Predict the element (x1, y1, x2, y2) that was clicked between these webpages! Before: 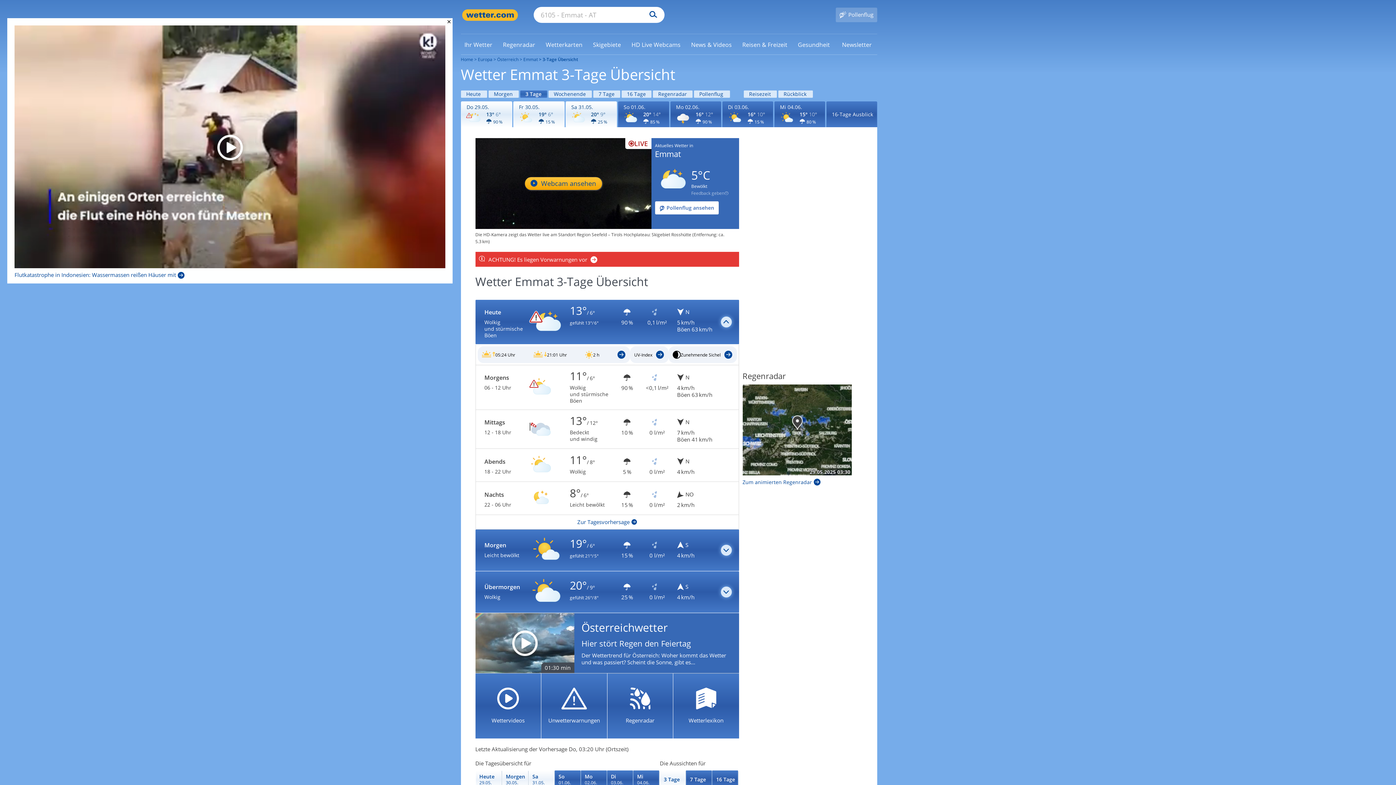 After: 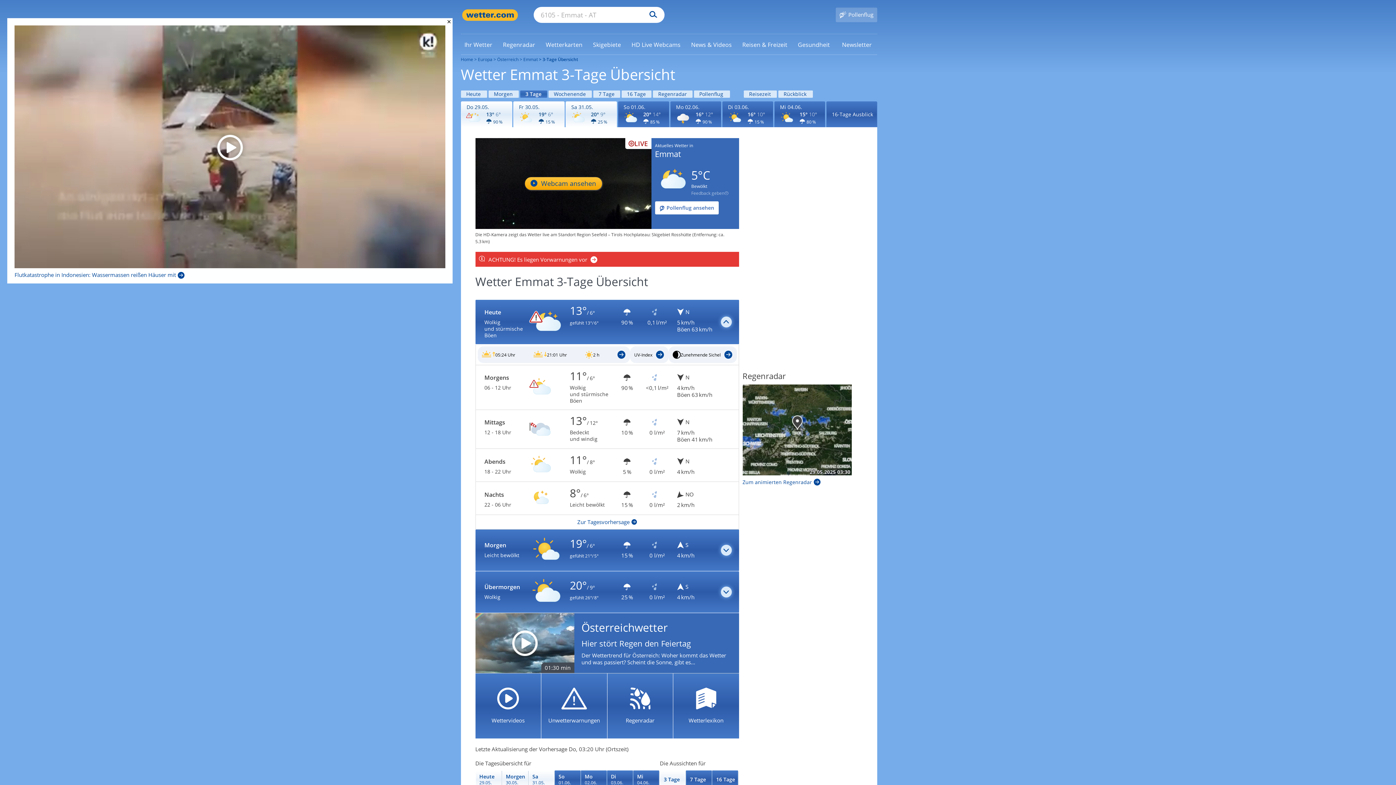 Action: label: Zu den Unwetterwarnungen bbox: (528, 487, 553, 509)